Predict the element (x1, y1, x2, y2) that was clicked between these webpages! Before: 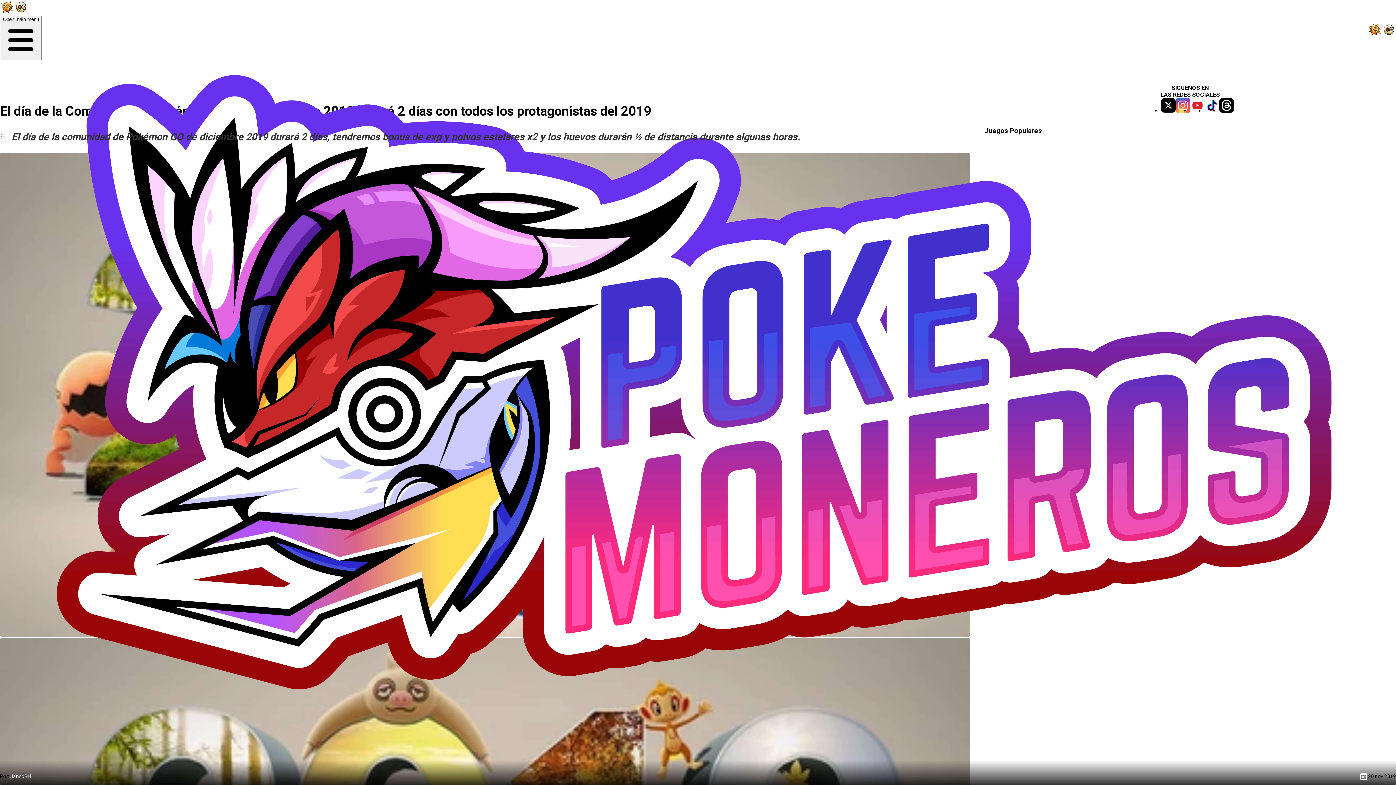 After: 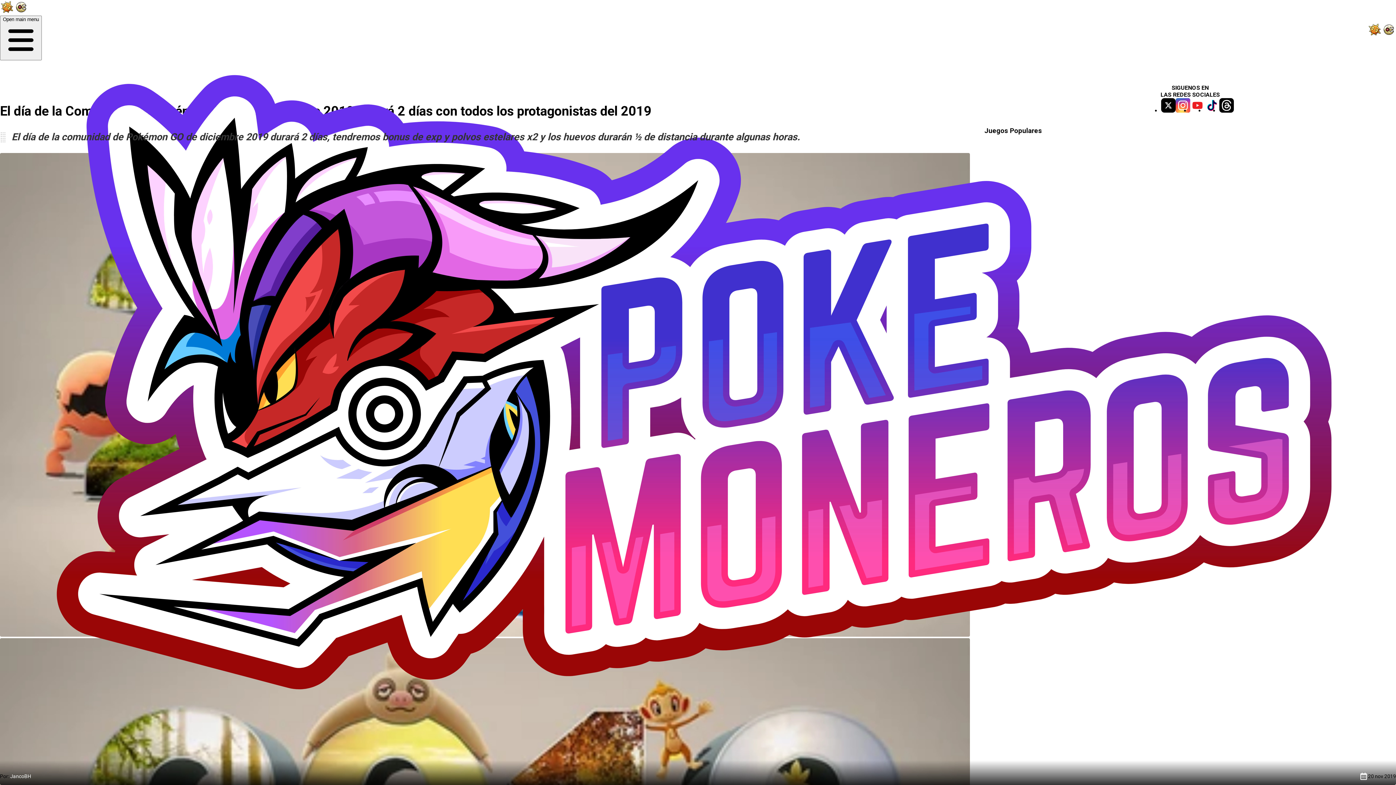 Action: label: Pokemoneros Instagram bbox: (1176, 107, 1190, 114)